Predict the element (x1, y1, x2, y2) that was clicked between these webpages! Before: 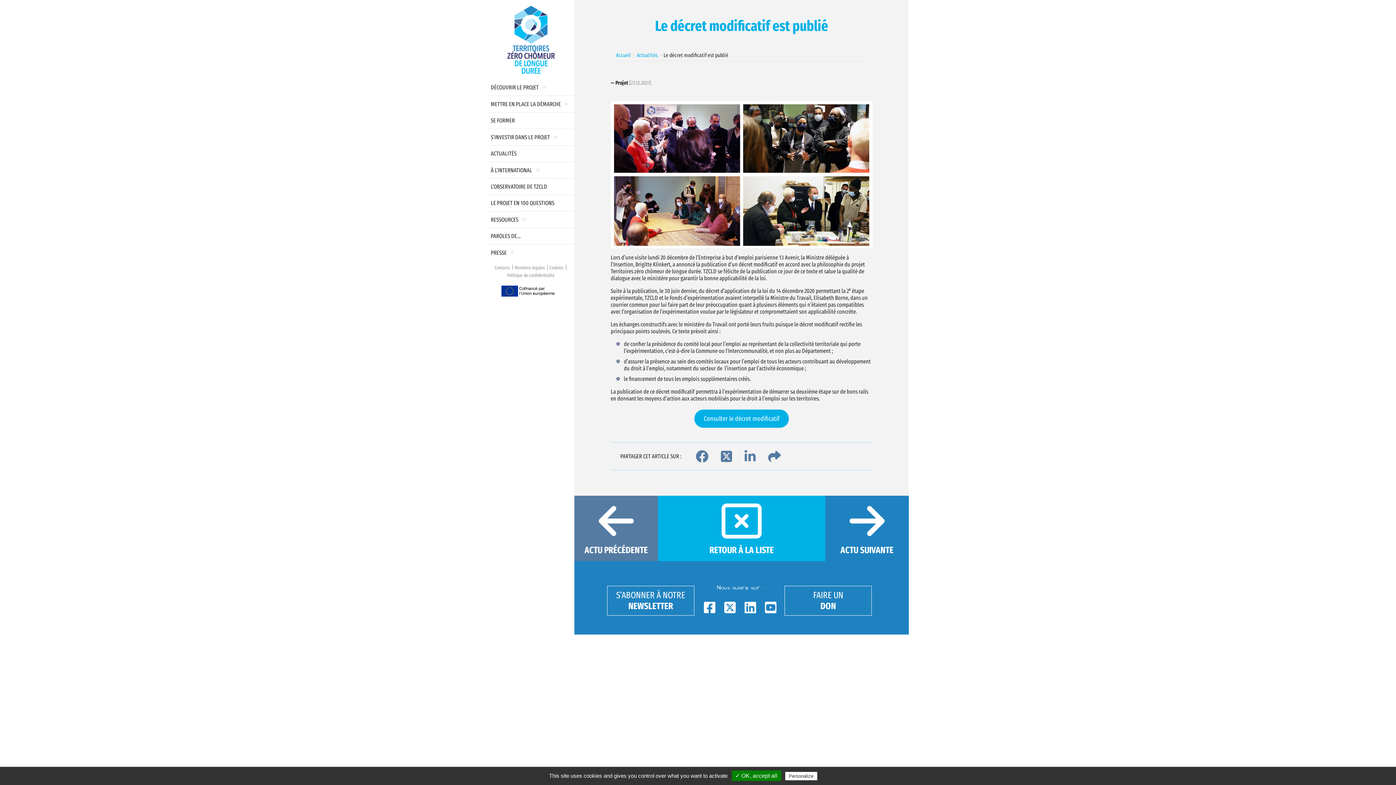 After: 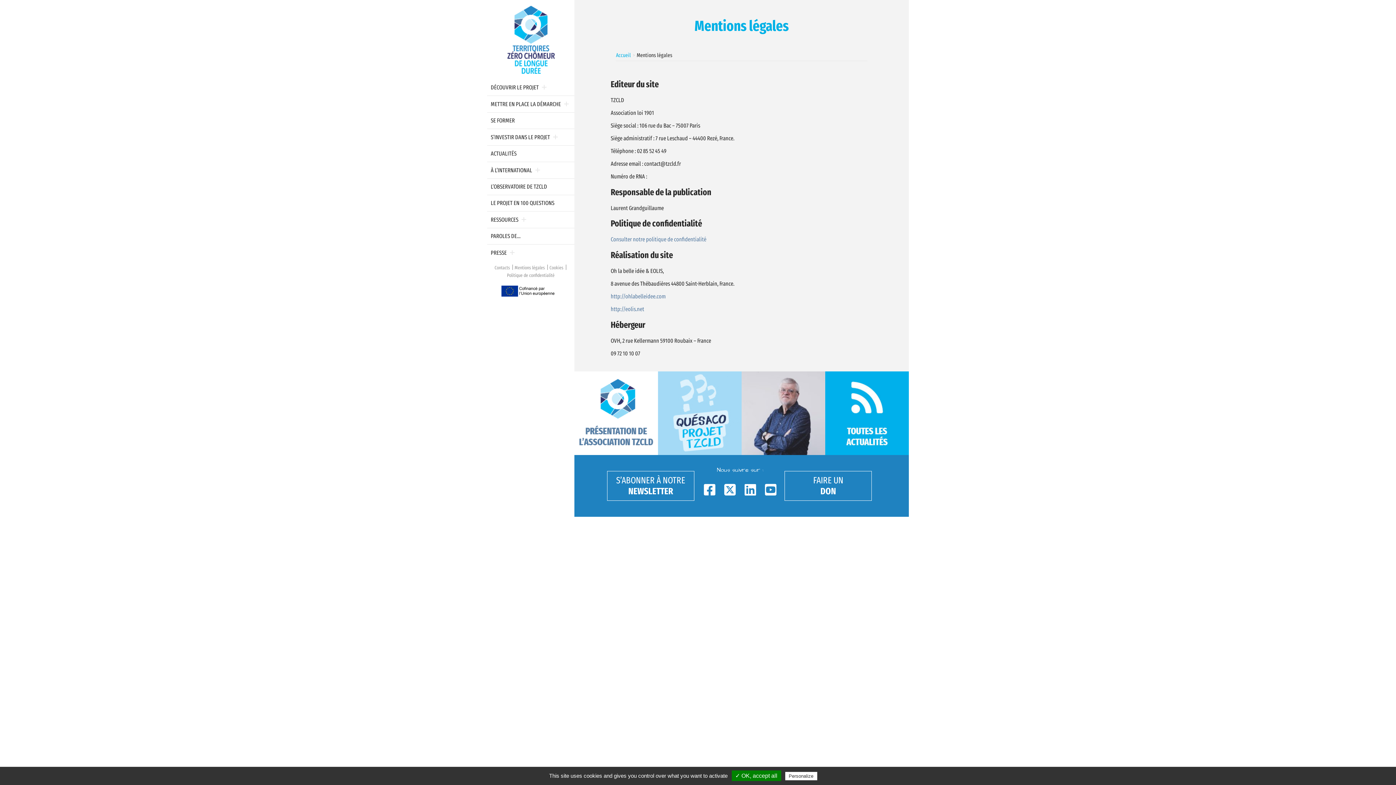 Action: label: Privacy policy bbox: (818, 773, 854, 779)